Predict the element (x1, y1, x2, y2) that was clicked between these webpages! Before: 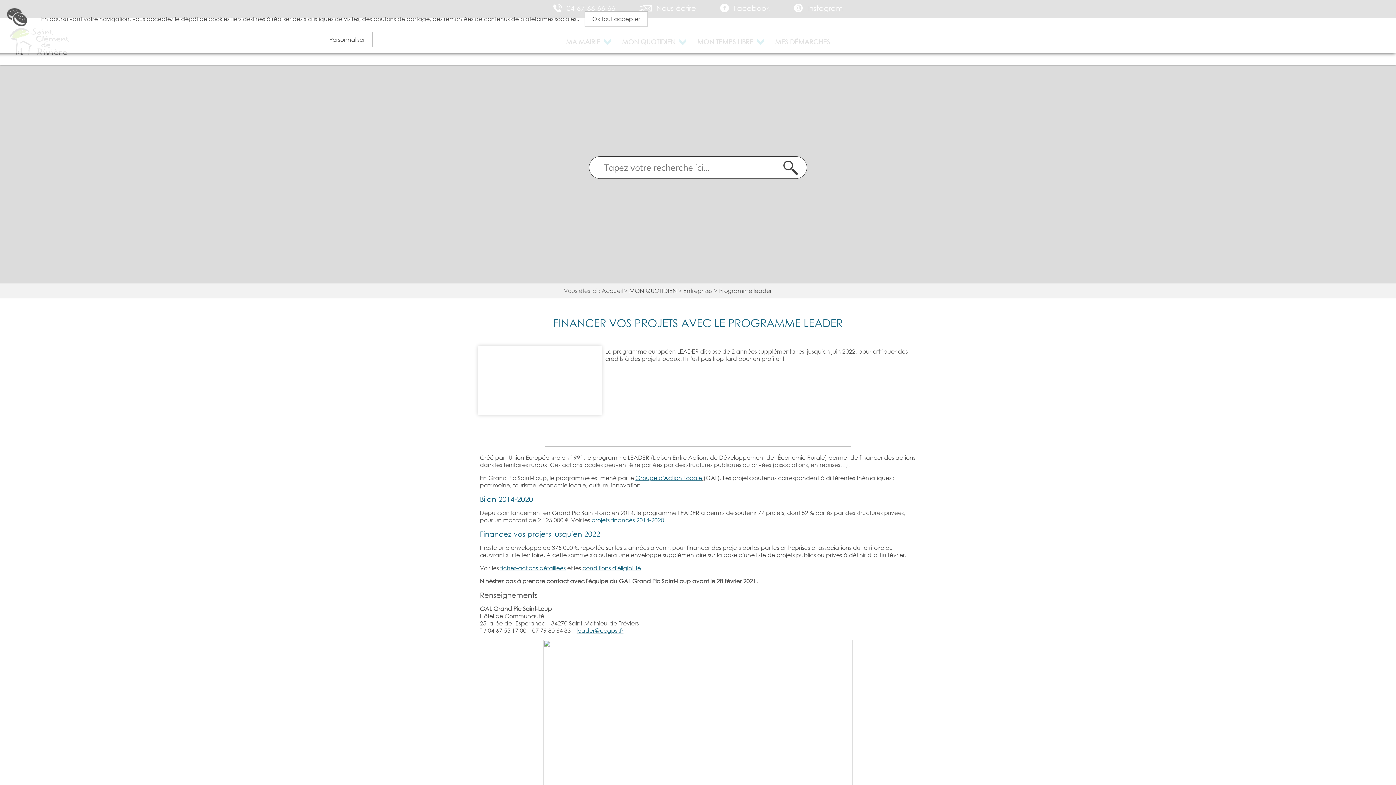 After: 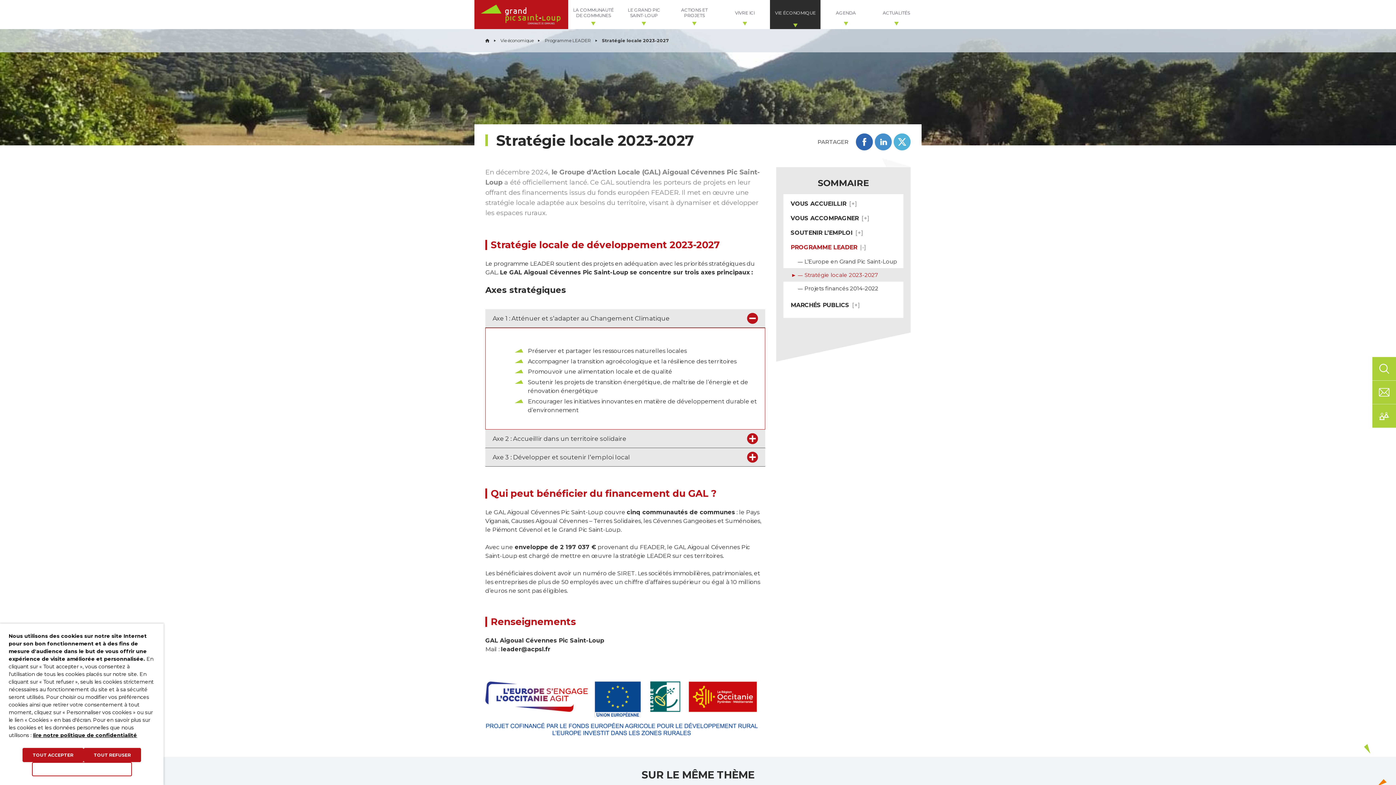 Action: label: fiches-actions détaillées bbox: (500, 564, 565, 572)